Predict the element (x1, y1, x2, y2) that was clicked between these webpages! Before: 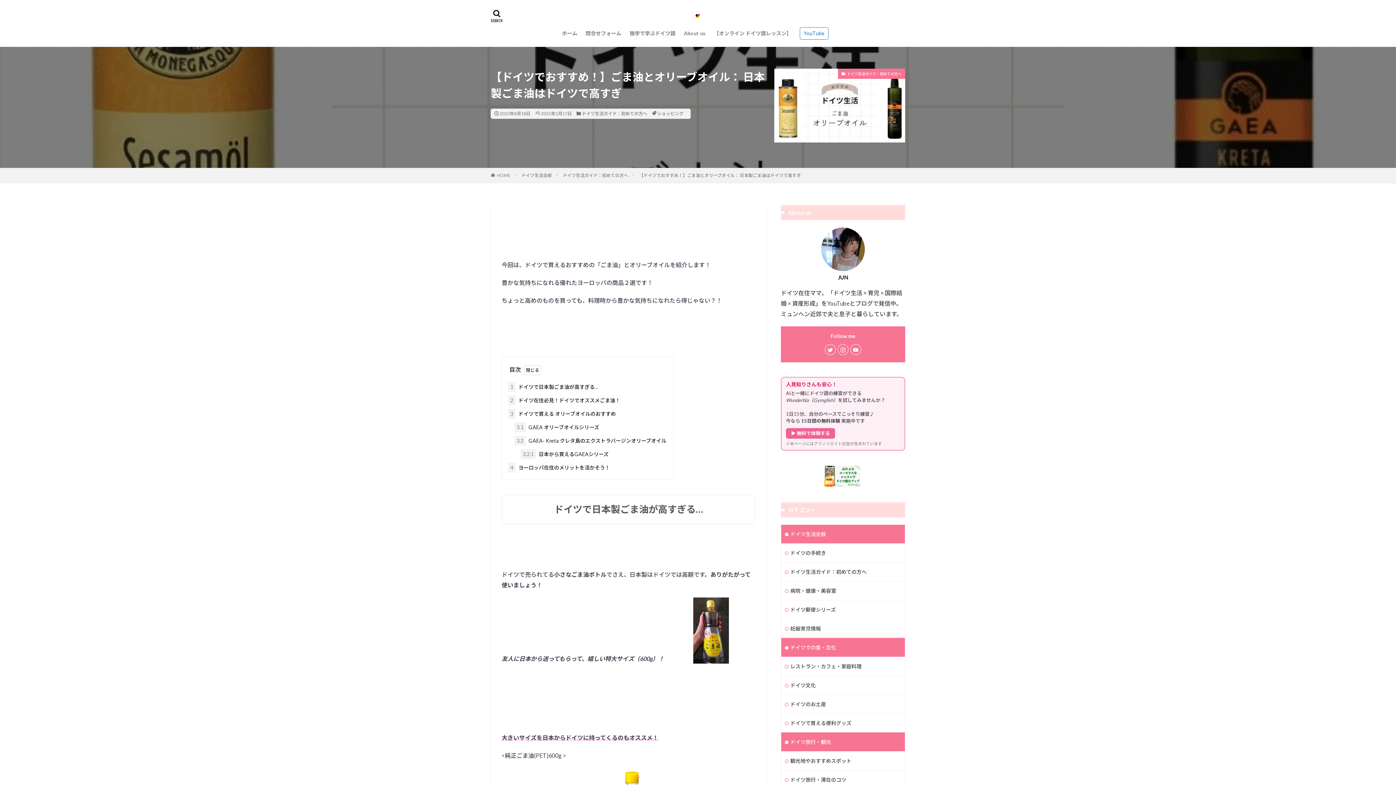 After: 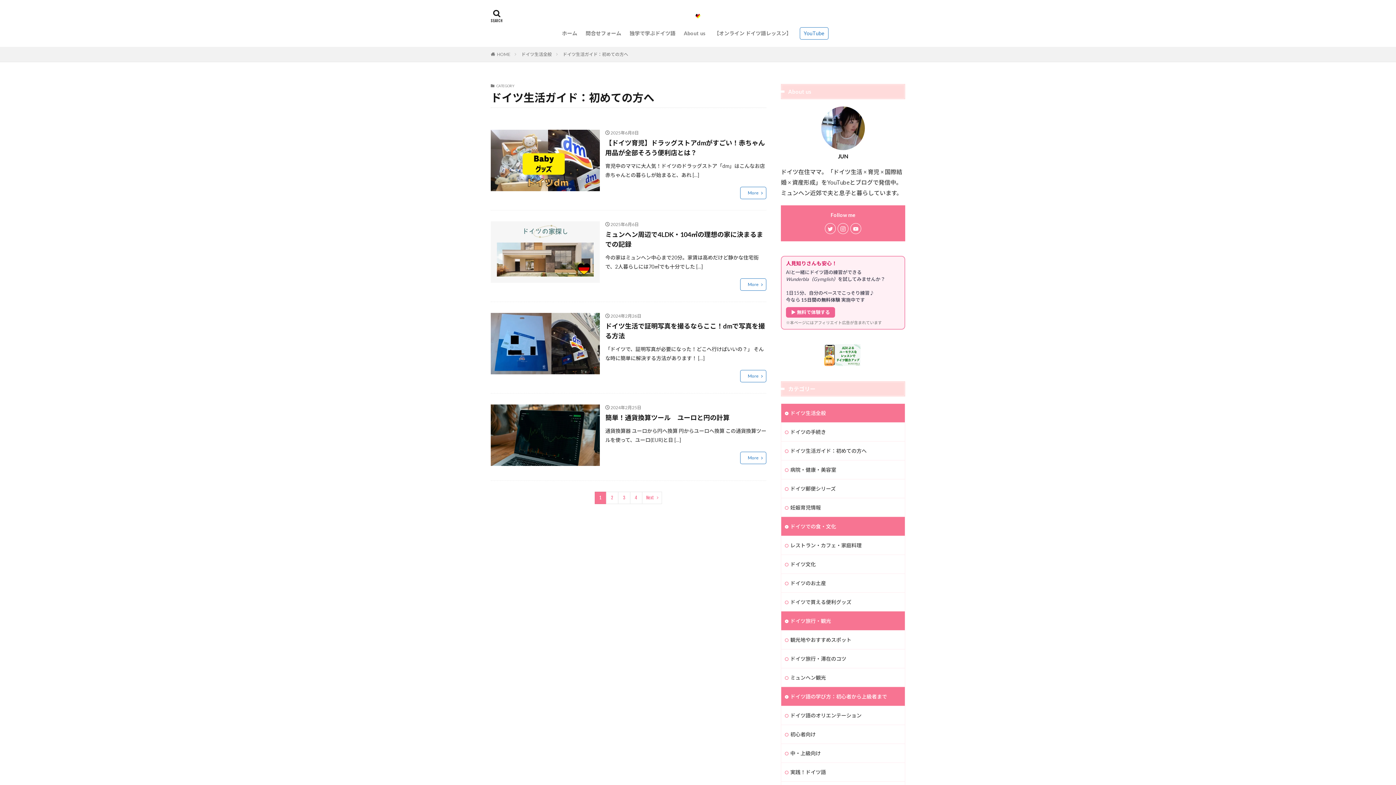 Action: label: ドイツ生活ガイド：初めての方へ bbox: (838, 68, 905, 78)